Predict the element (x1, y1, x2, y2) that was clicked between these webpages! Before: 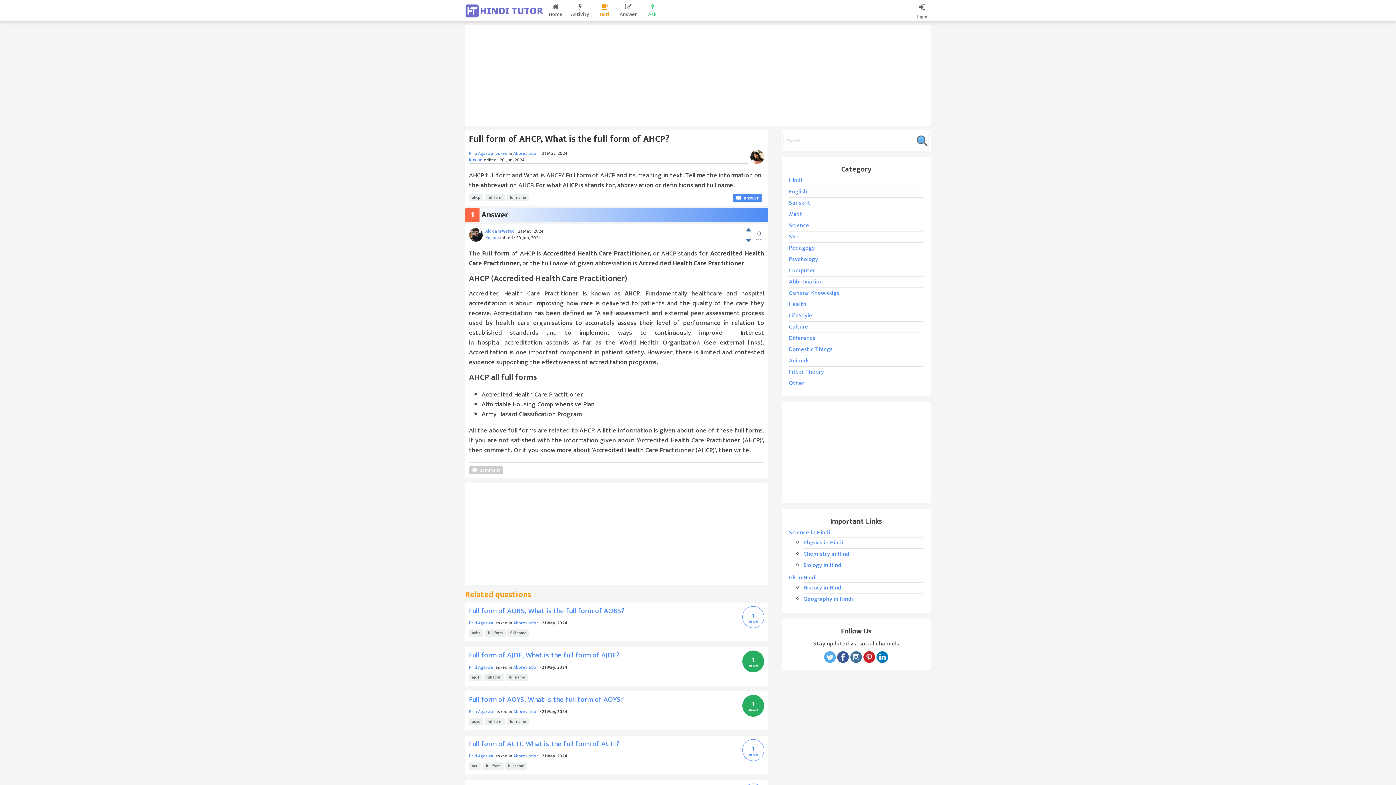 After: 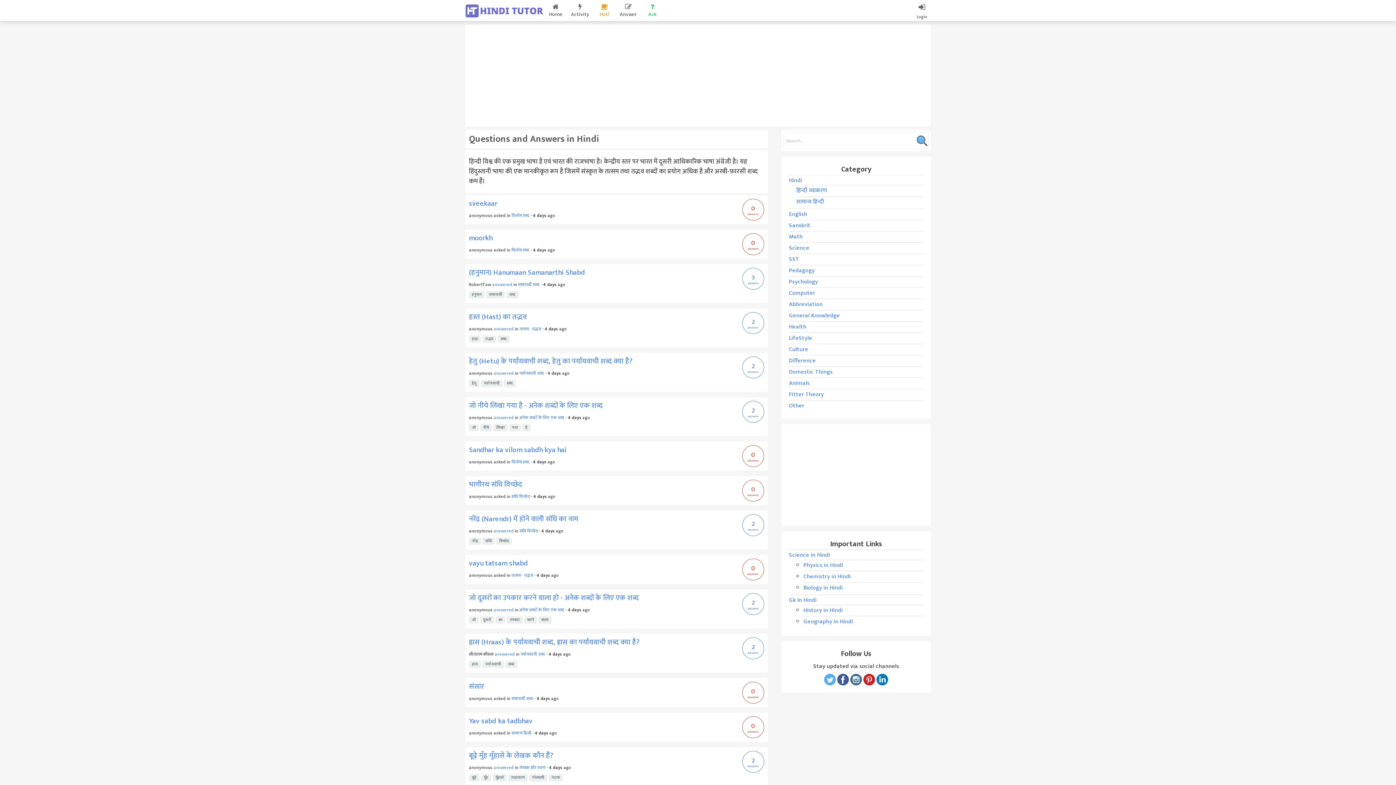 Action: label: Hindi bbox: (789, 175, 802, 185)